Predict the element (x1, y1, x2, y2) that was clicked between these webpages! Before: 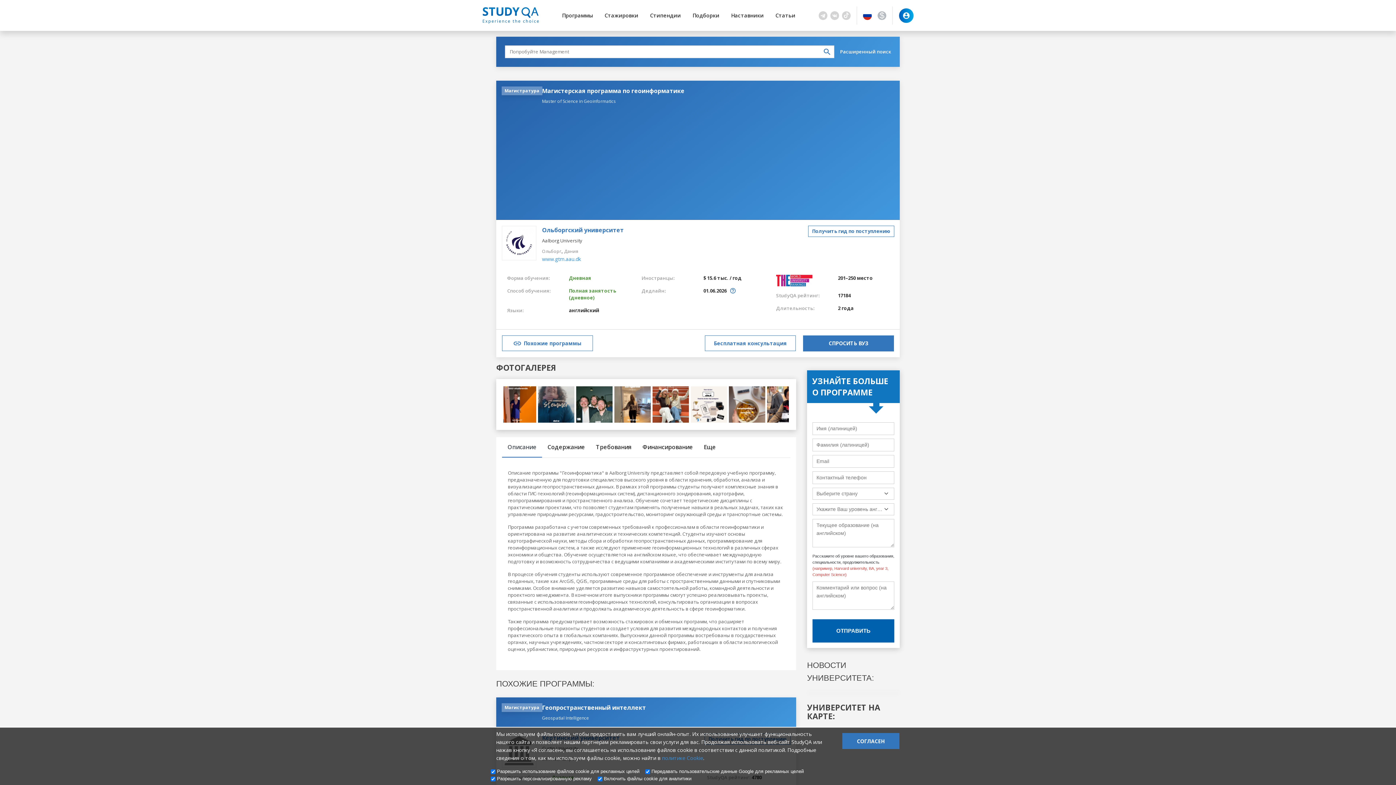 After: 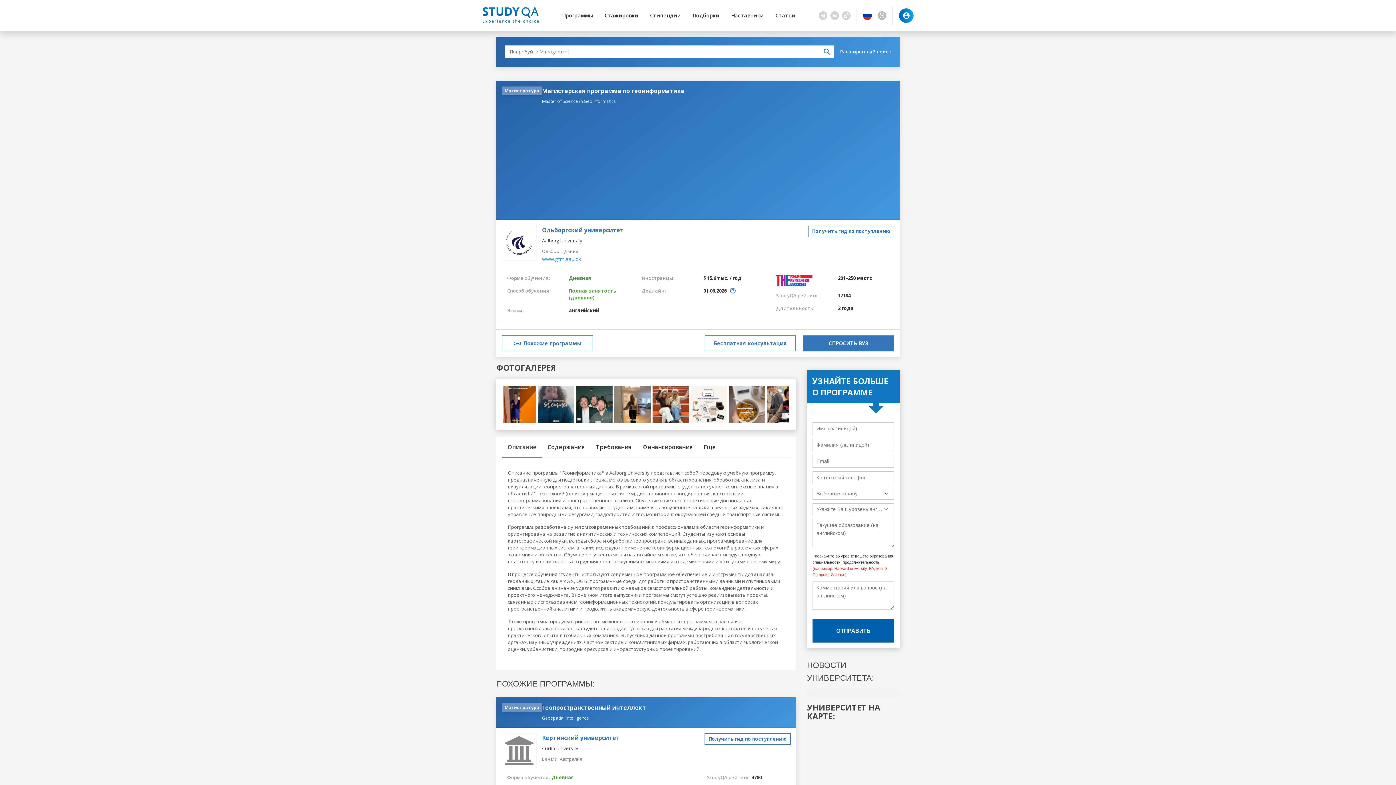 Action: label: СОГЛАСЕН bbox: (842, 733, 899, 749)